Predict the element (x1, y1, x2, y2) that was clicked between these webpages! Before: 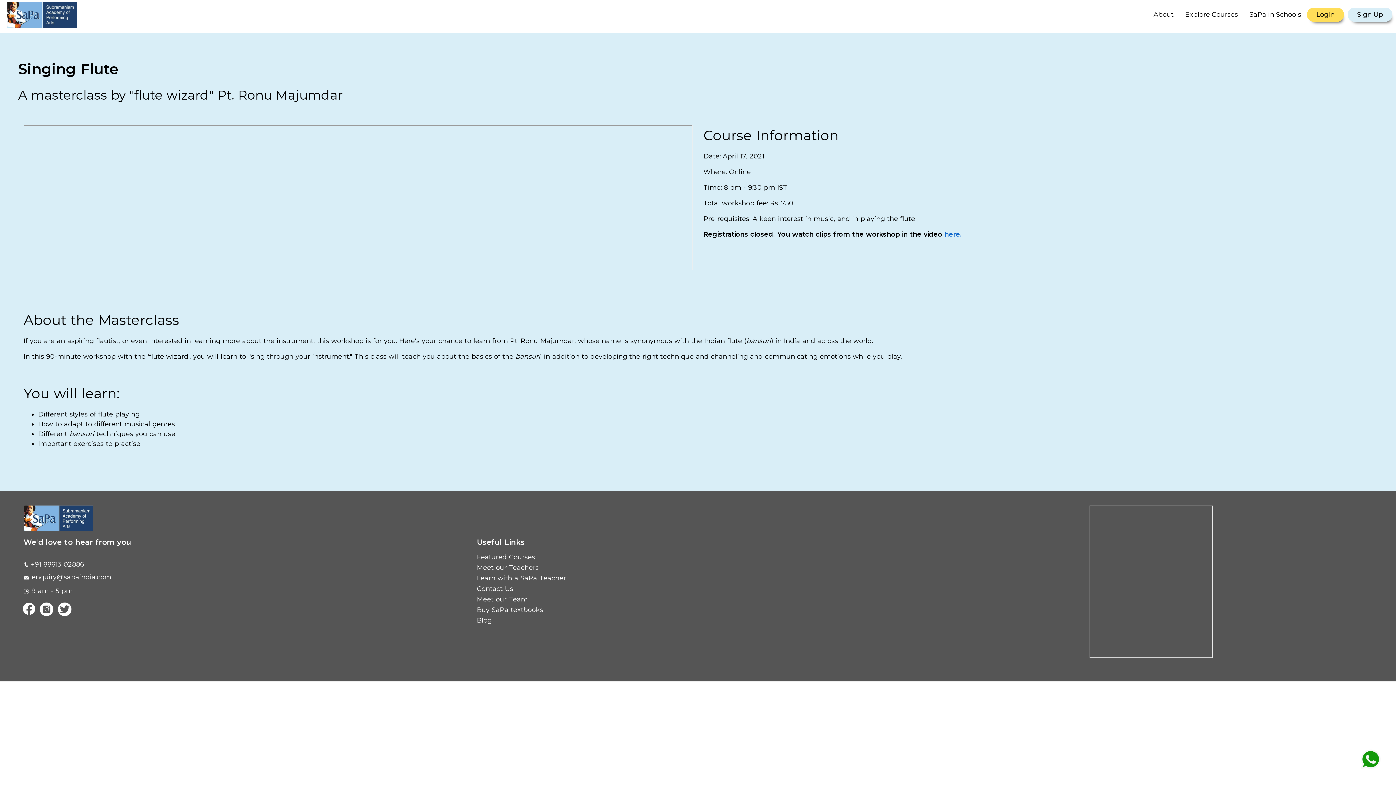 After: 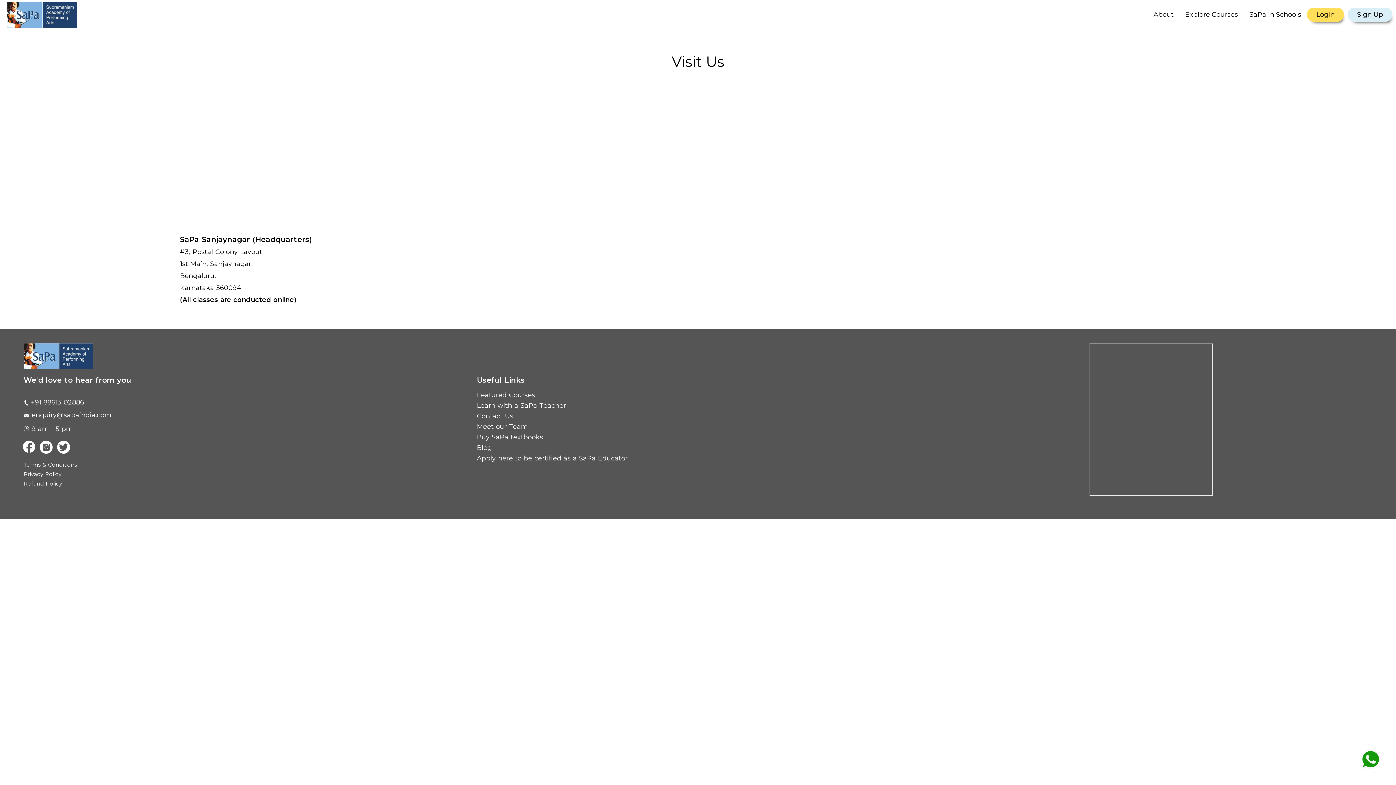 Action: label: Contact Us bbox: (476, 585, 919, 593)